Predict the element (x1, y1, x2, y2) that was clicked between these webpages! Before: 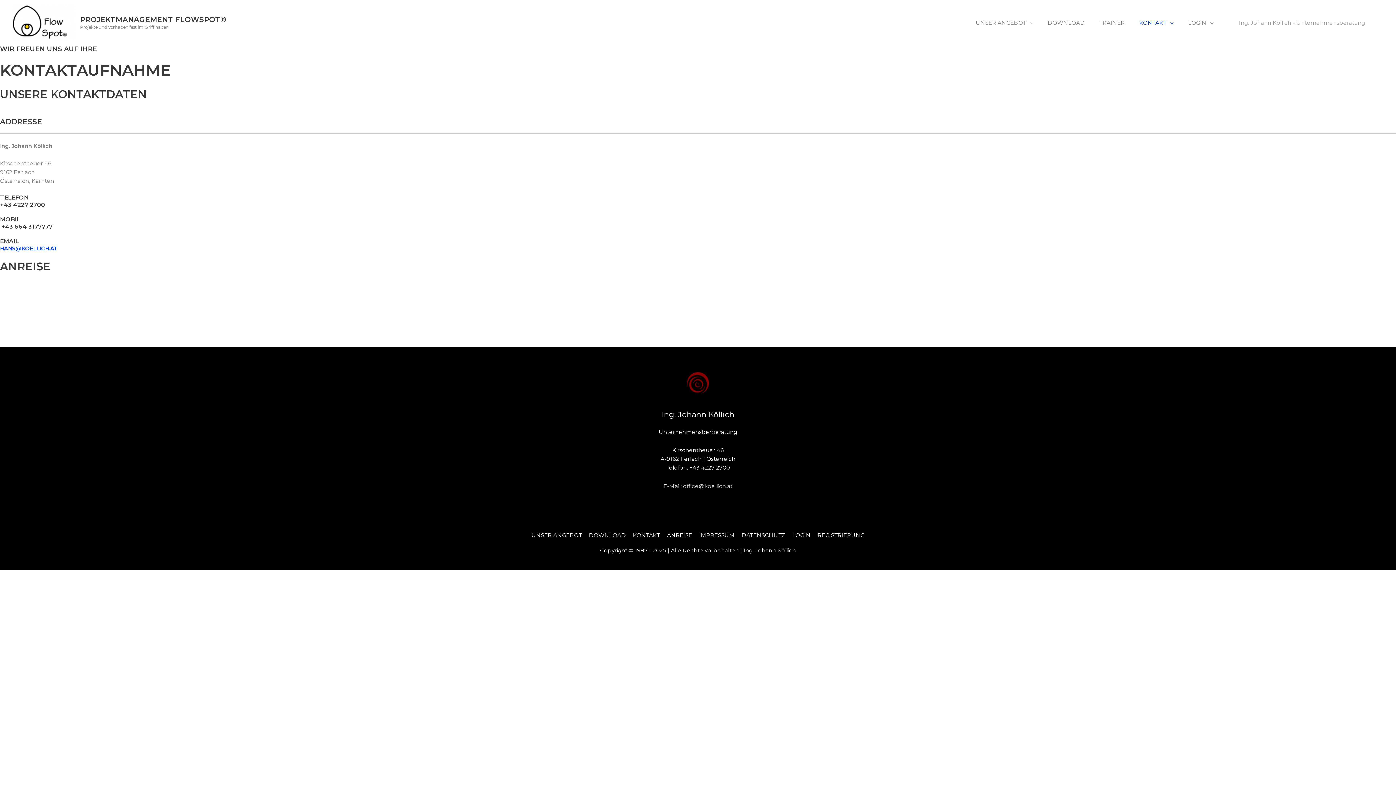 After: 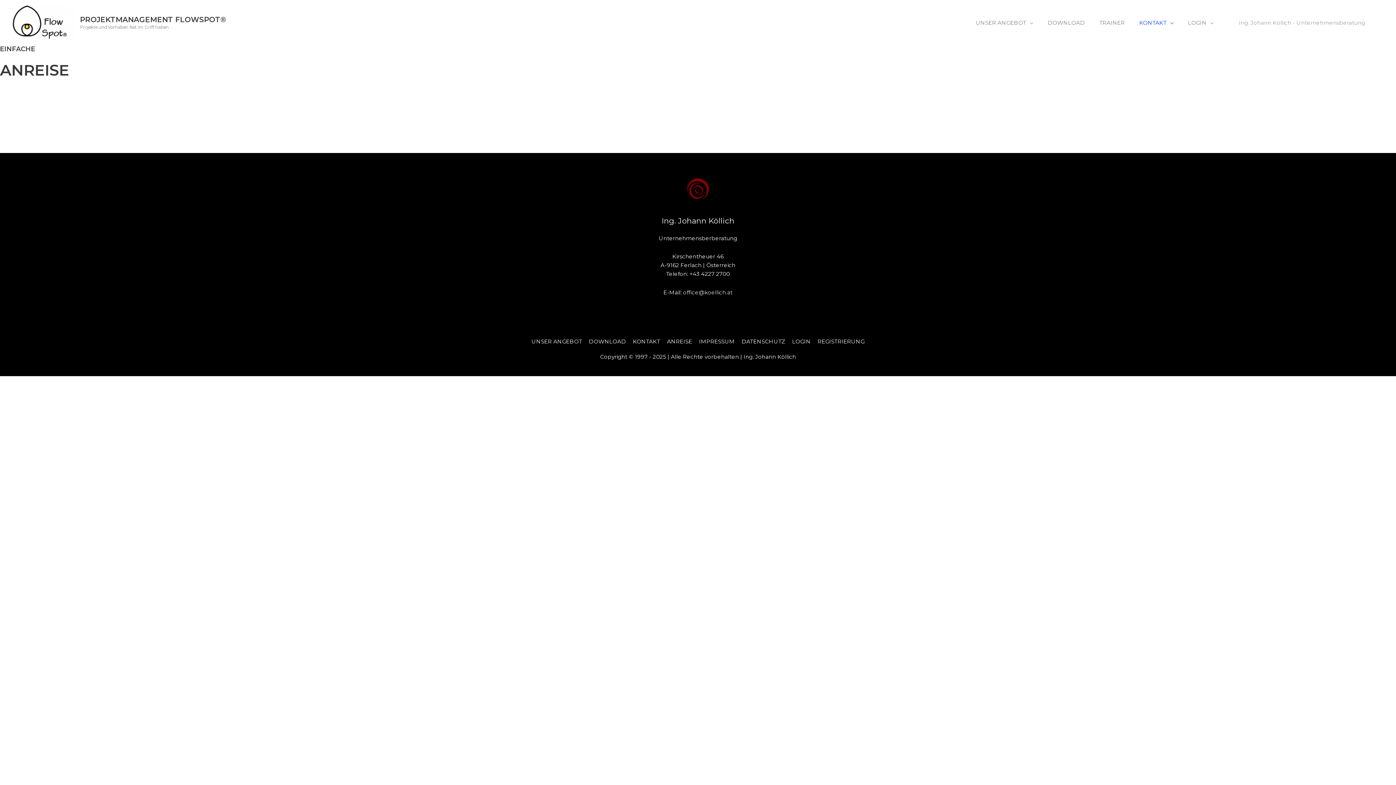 Action: label: ANREISE bbox: (664, 532, 695, 539)